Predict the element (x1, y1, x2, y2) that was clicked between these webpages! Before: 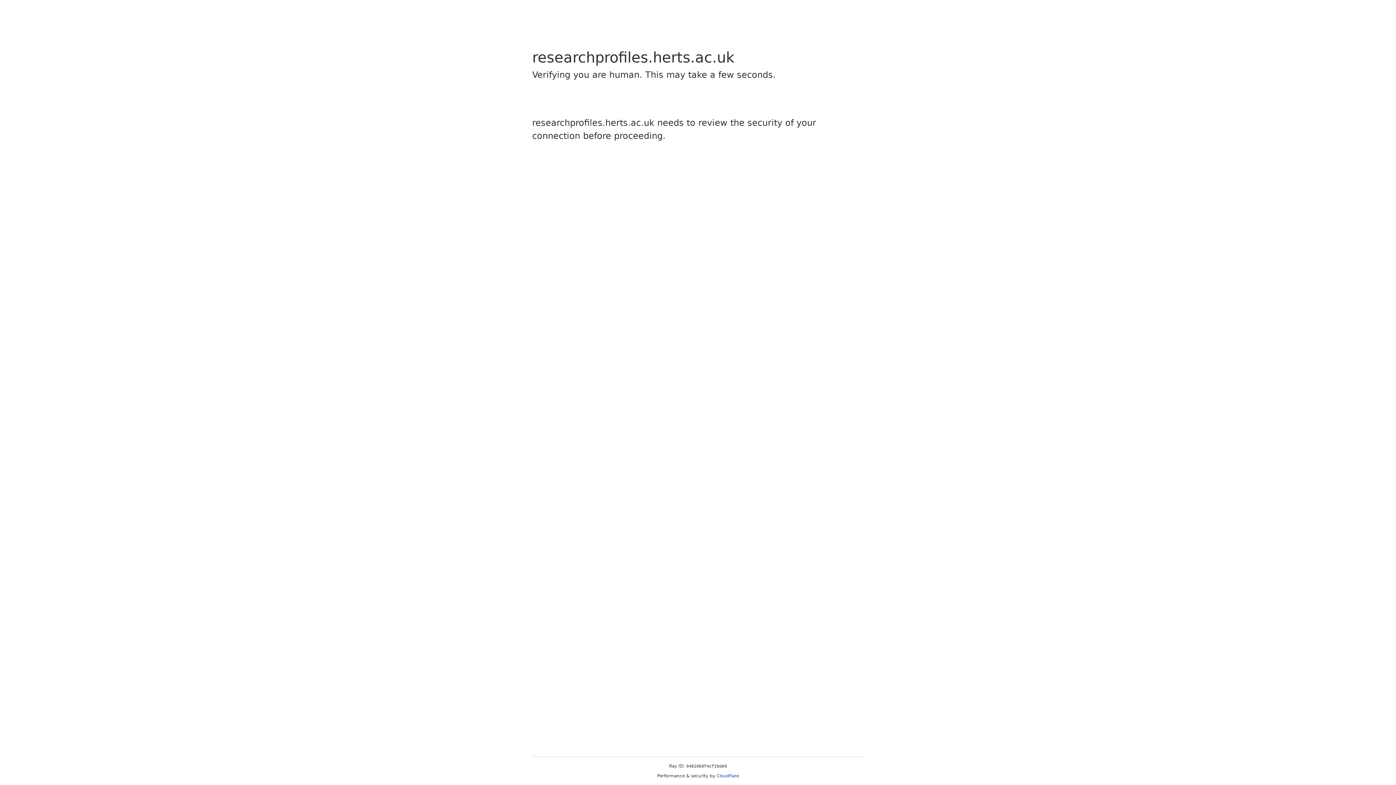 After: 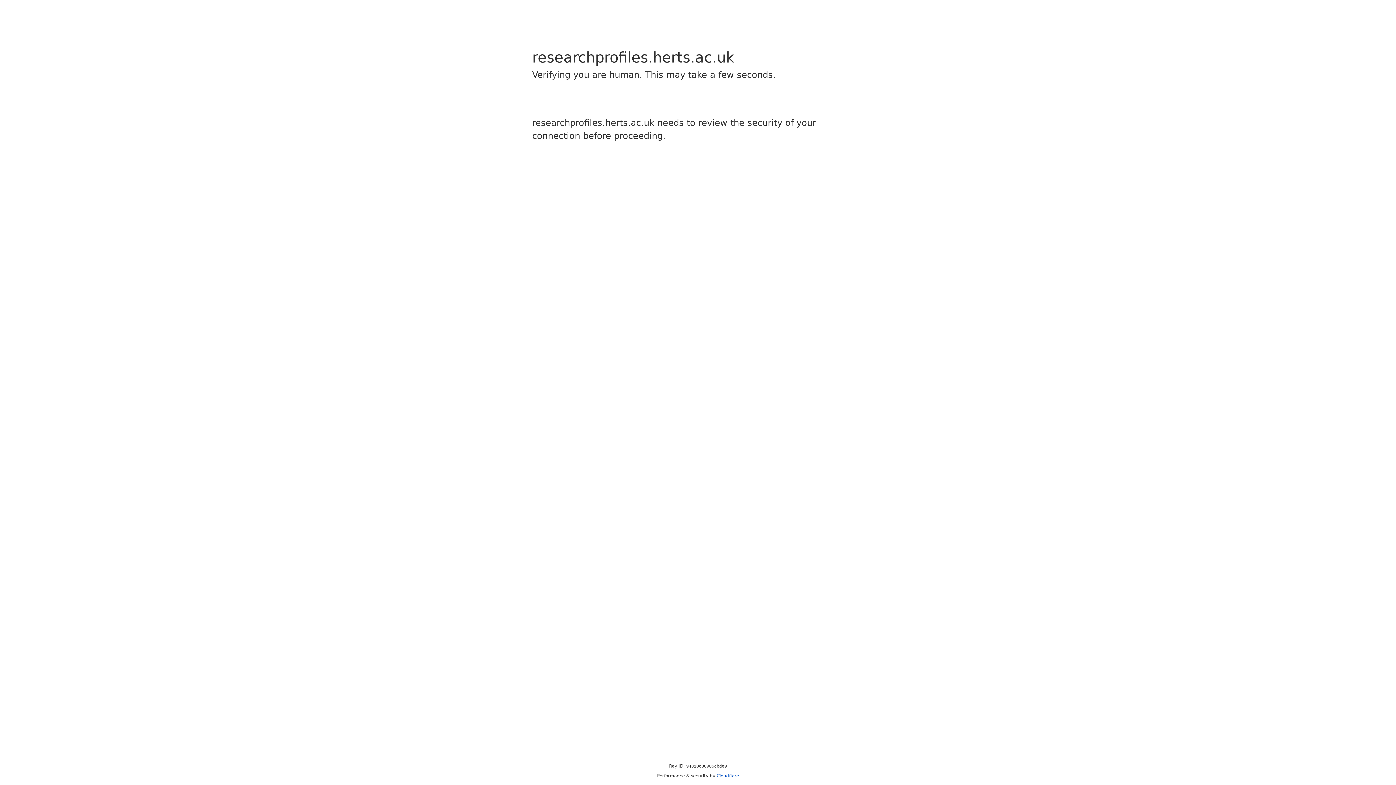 Action: label: Cloudflare bbox: (716, 773, 739, 778)